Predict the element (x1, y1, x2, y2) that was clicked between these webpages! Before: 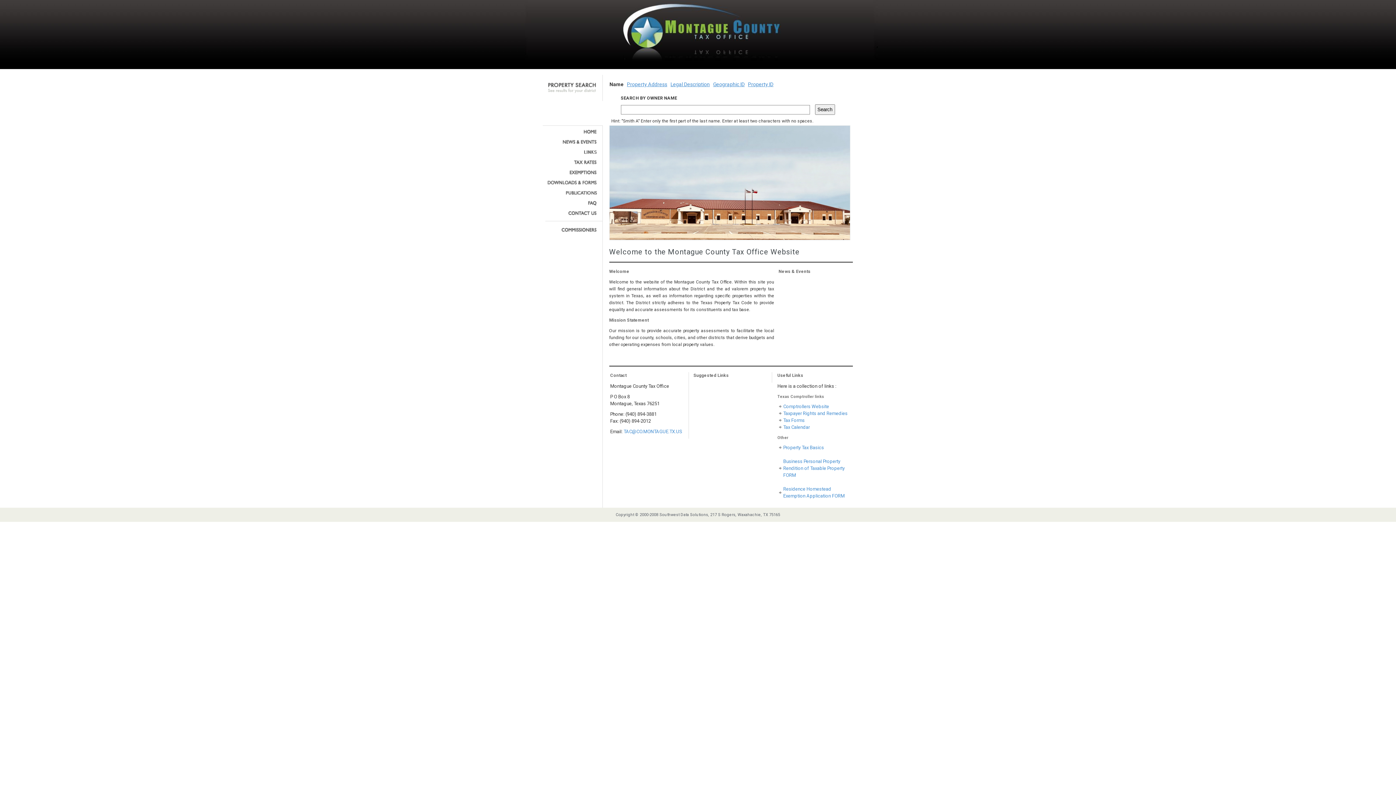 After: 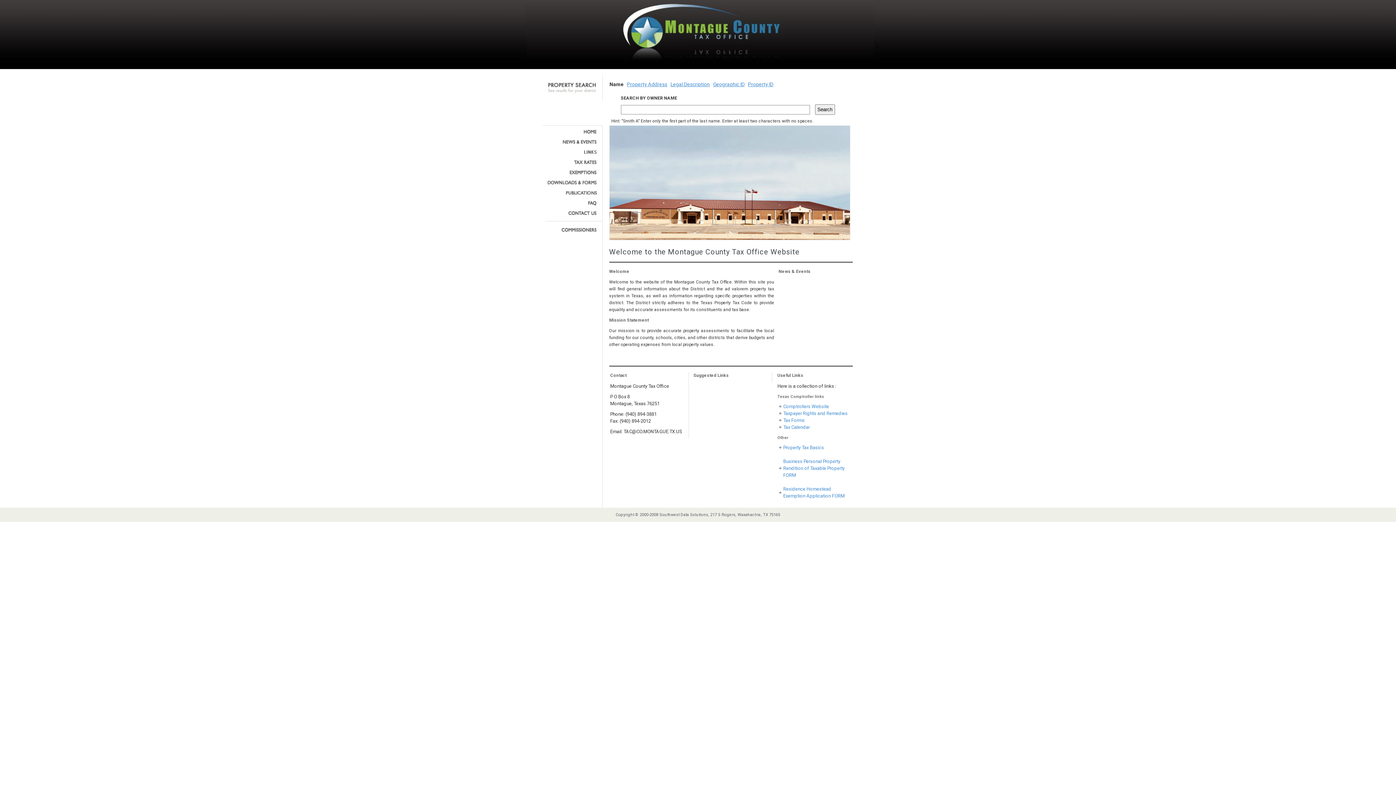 Action: label: TAC@CO.MONTAGUE.TX.US bbox: (623, 429, 682, 434)